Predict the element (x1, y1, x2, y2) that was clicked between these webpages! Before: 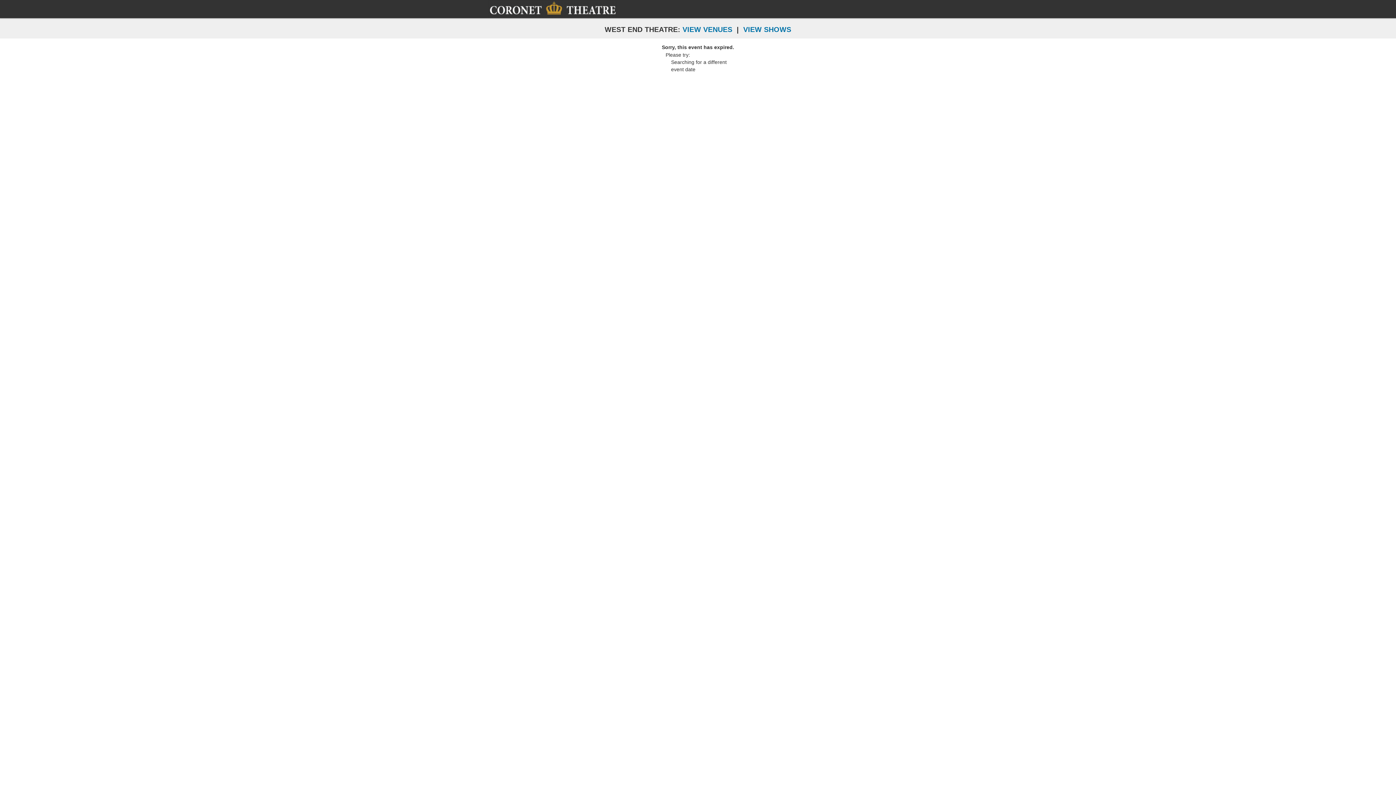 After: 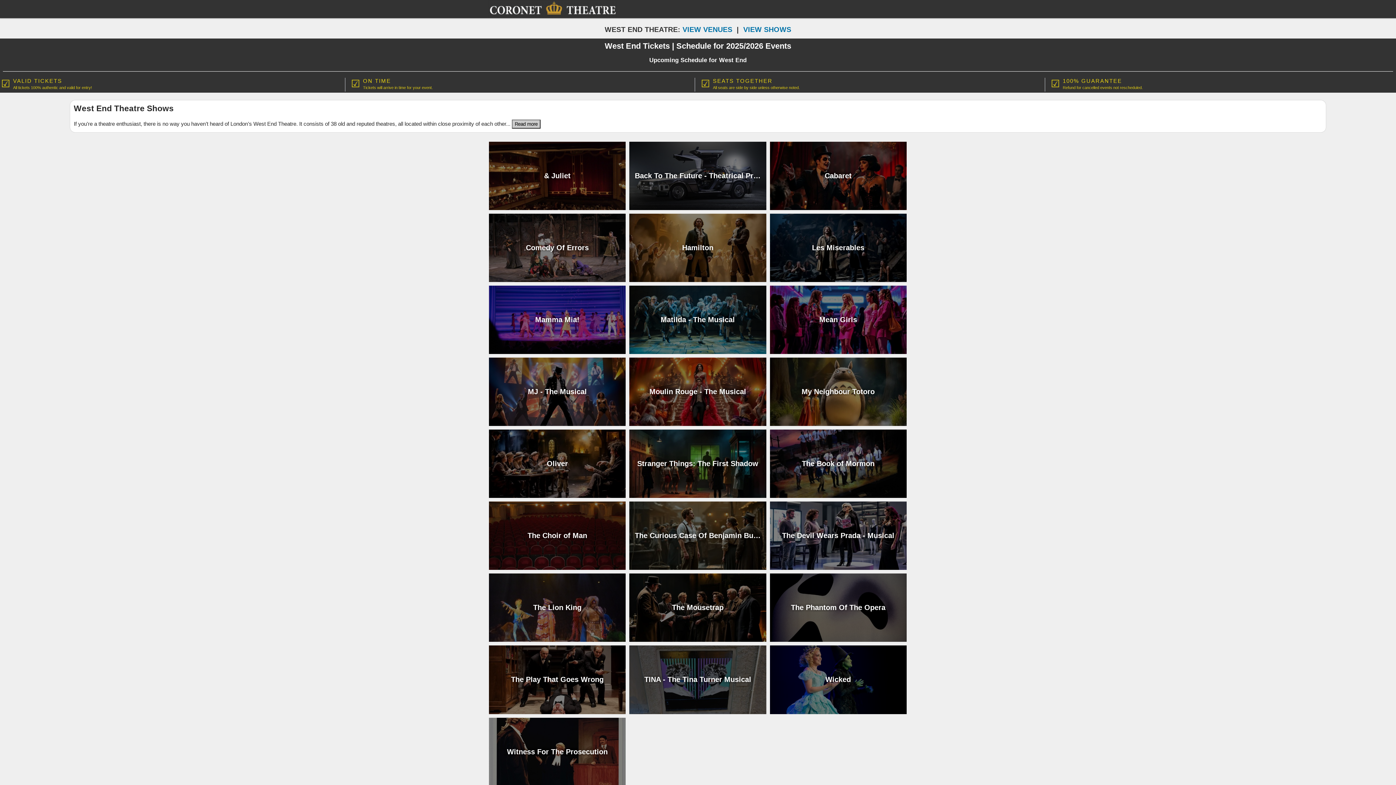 Action: label: VIEW SHOWS bbox: (743, 25, 791, 33)